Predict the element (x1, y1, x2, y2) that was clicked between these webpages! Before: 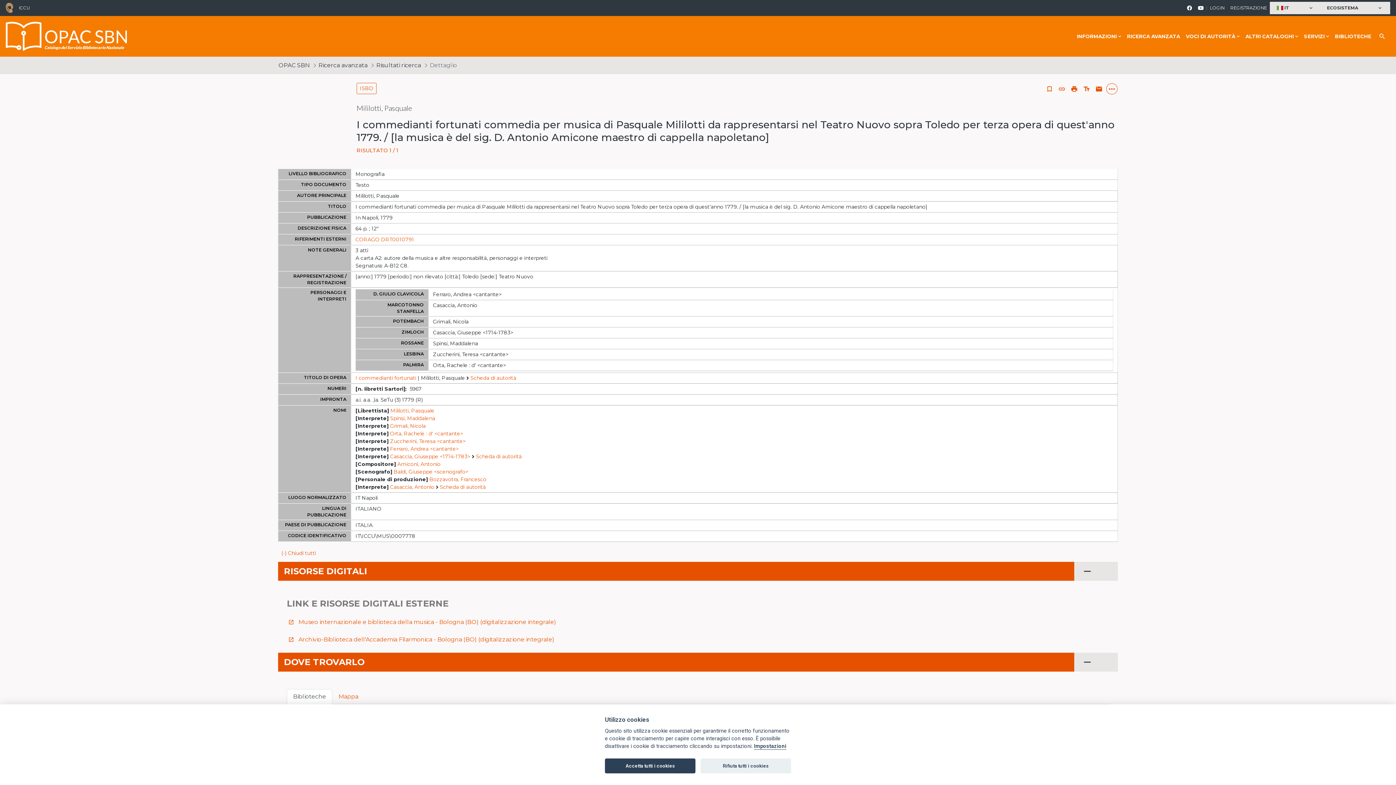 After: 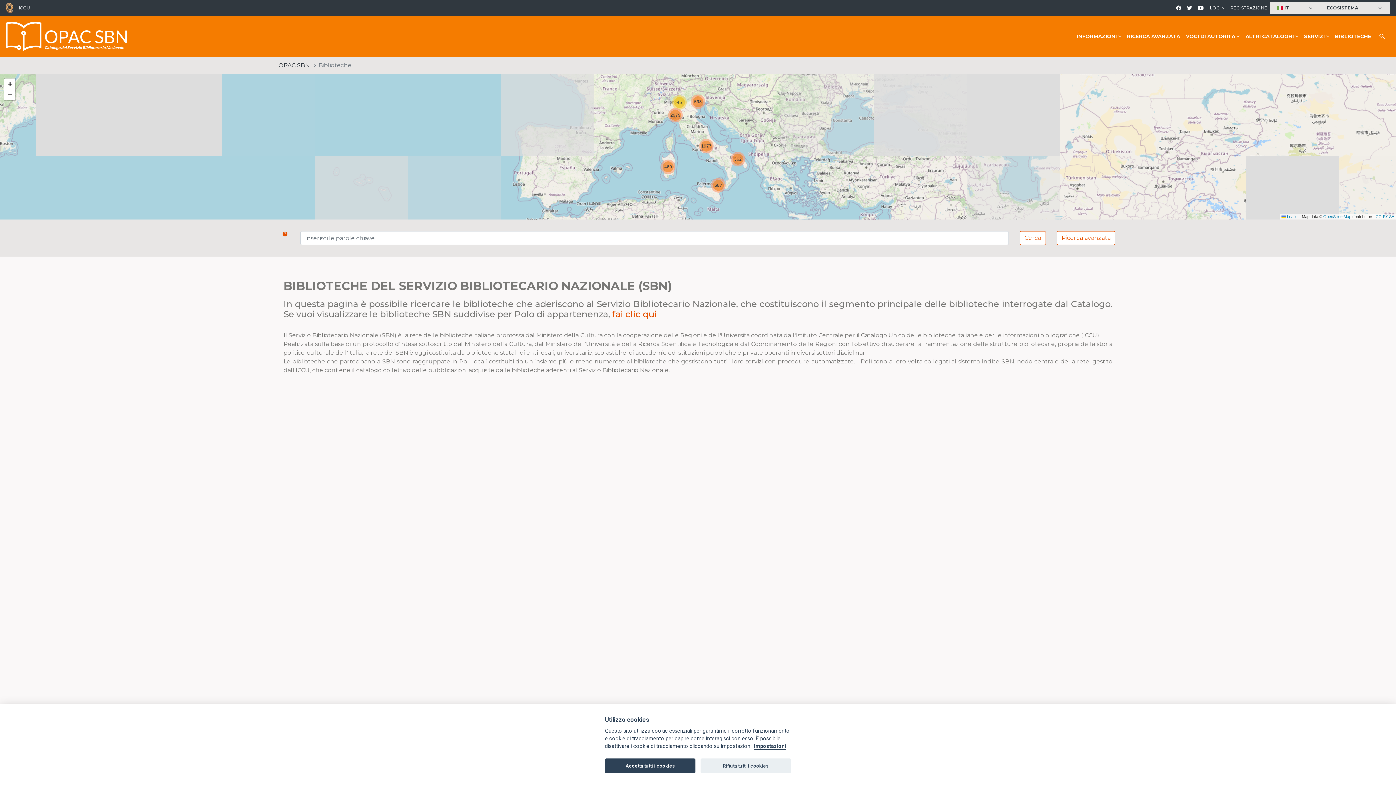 Action: bbox: (1332, 16, 1374, 56) label: BIBLIOTECHE